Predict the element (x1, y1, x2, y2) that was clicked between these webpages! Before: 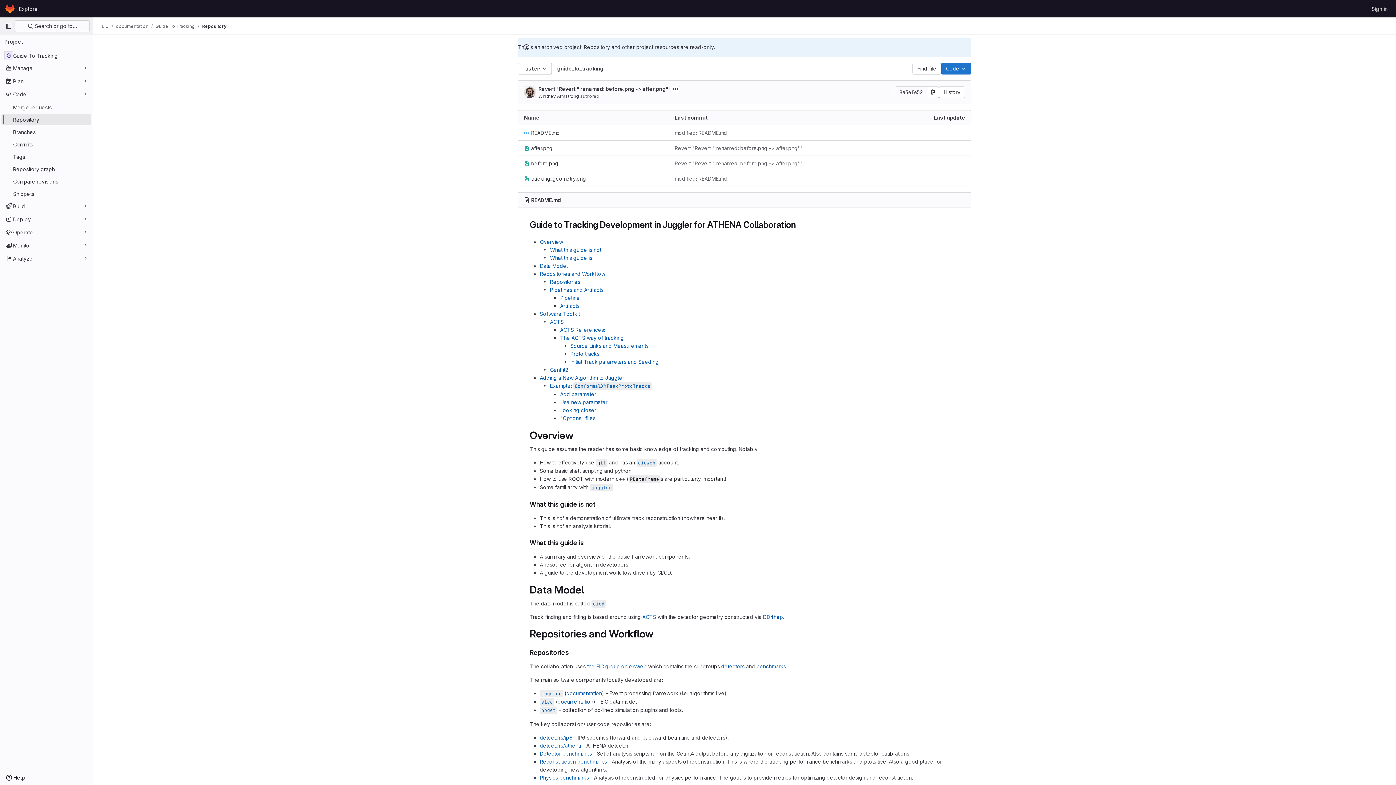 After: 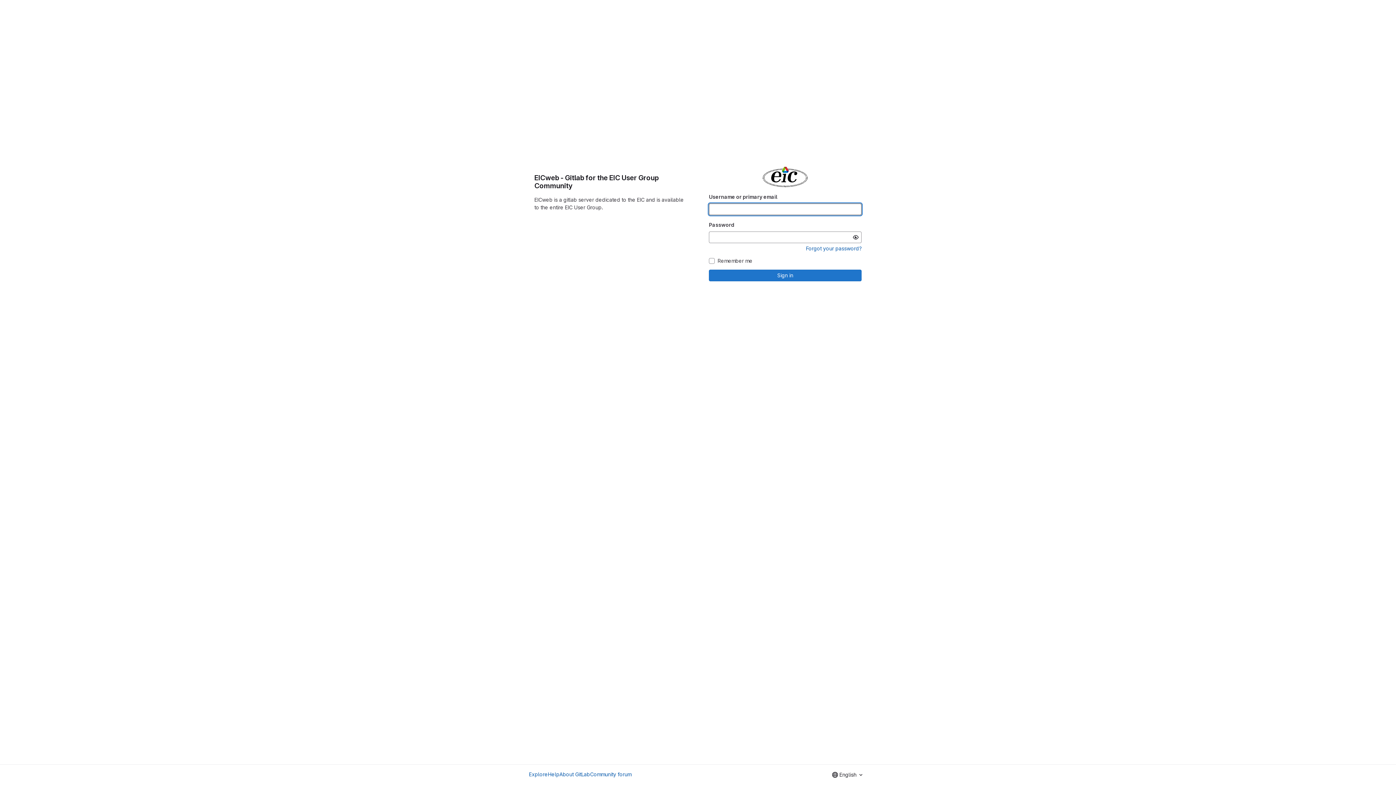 Action: bbox: (1369, 2, 1390, 14) label: Sign in